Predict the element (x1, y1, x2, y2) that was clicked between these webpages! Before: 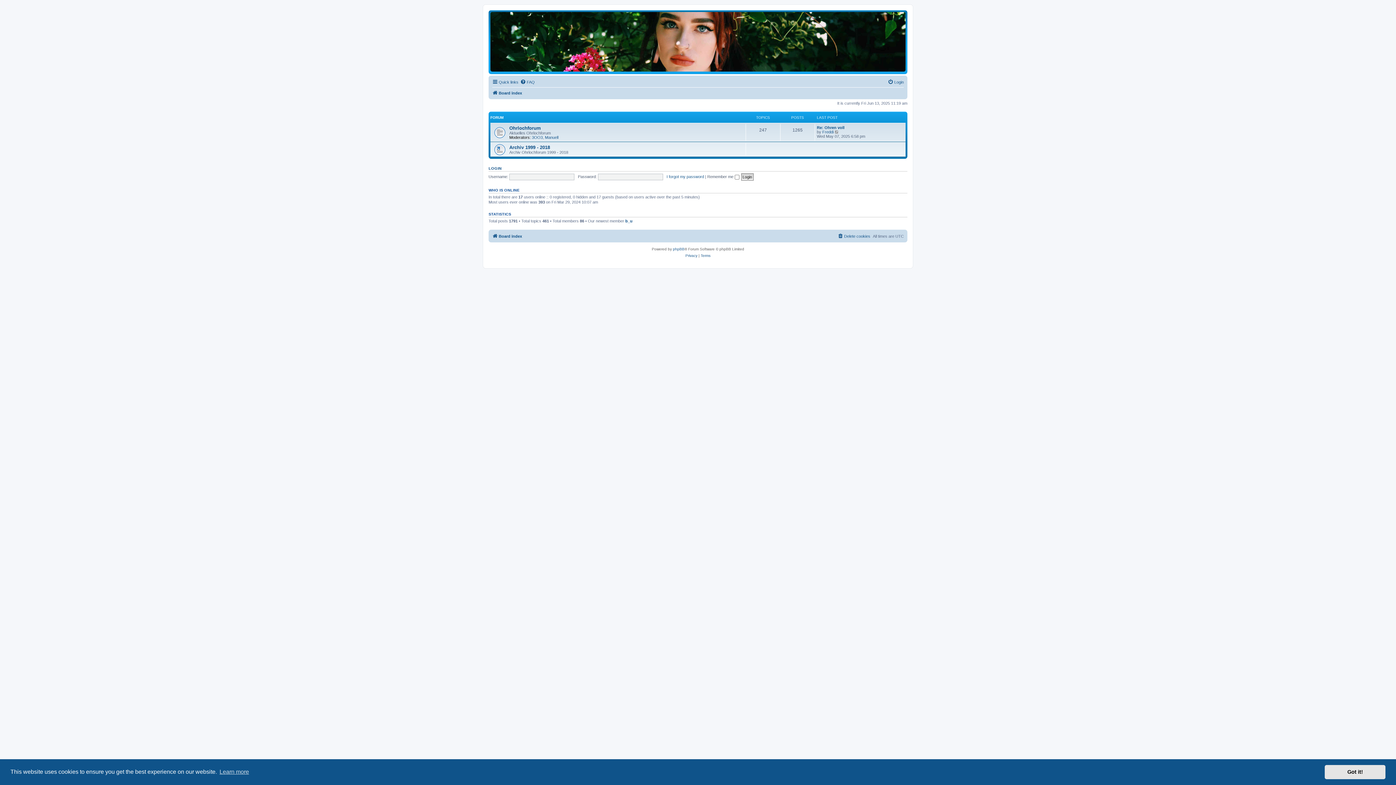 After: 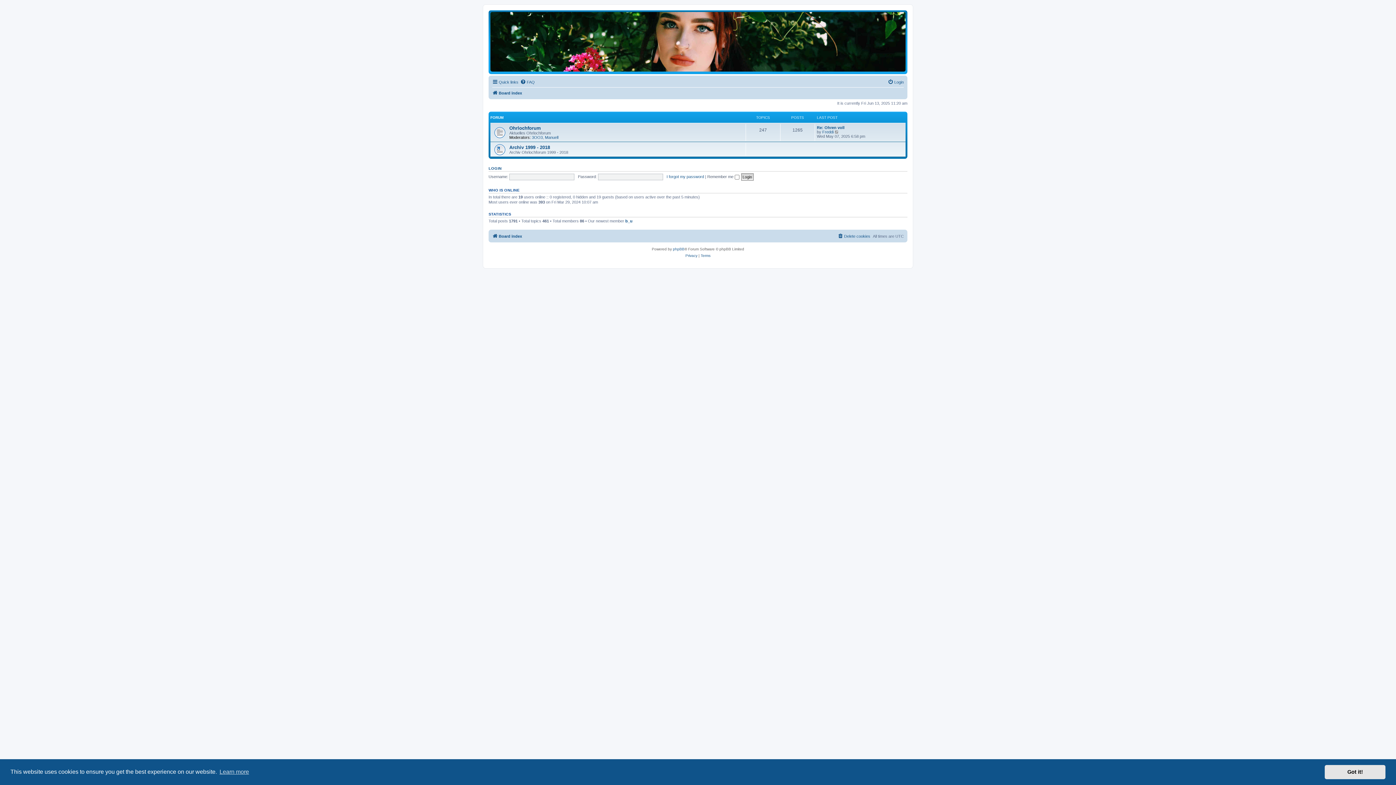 Action: label: Board index bbox: (492, 88, 522, 97)